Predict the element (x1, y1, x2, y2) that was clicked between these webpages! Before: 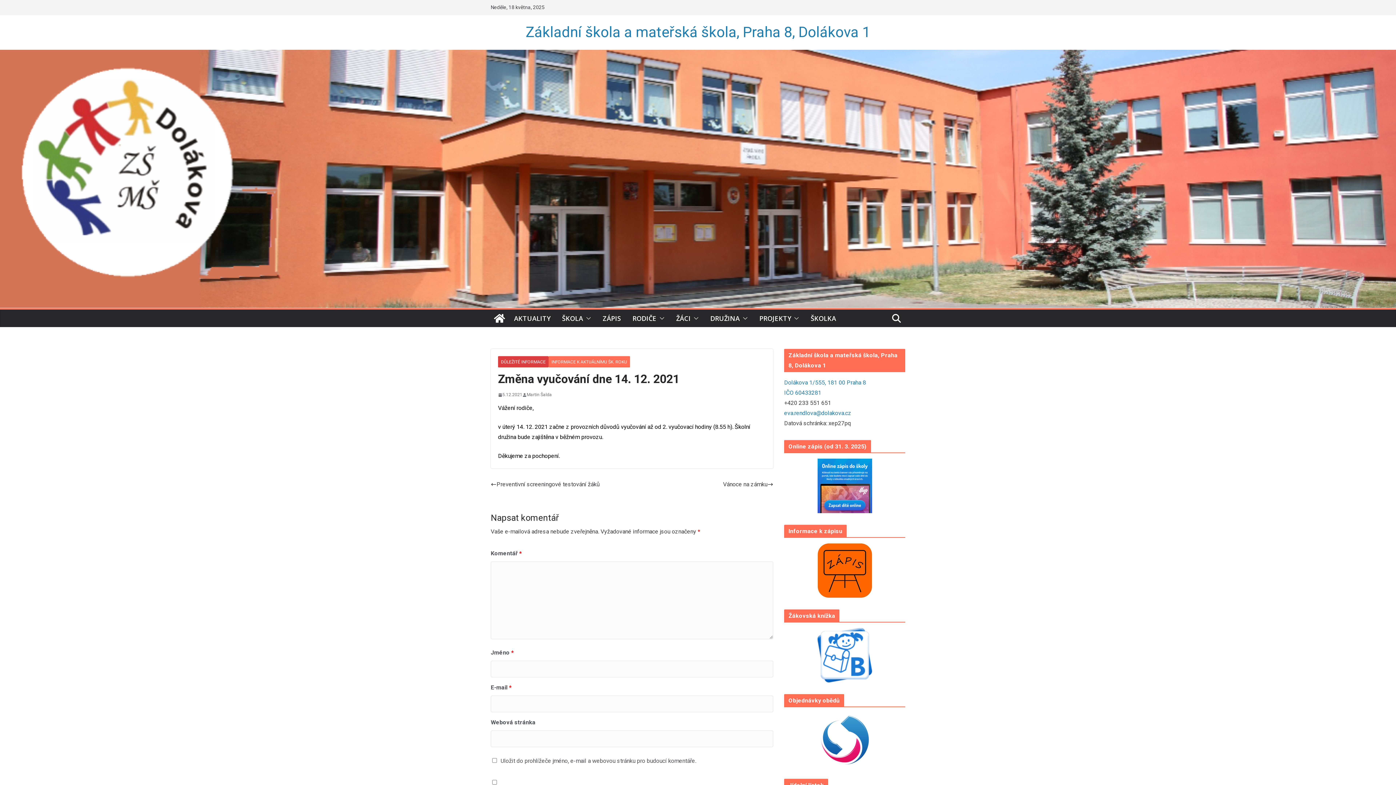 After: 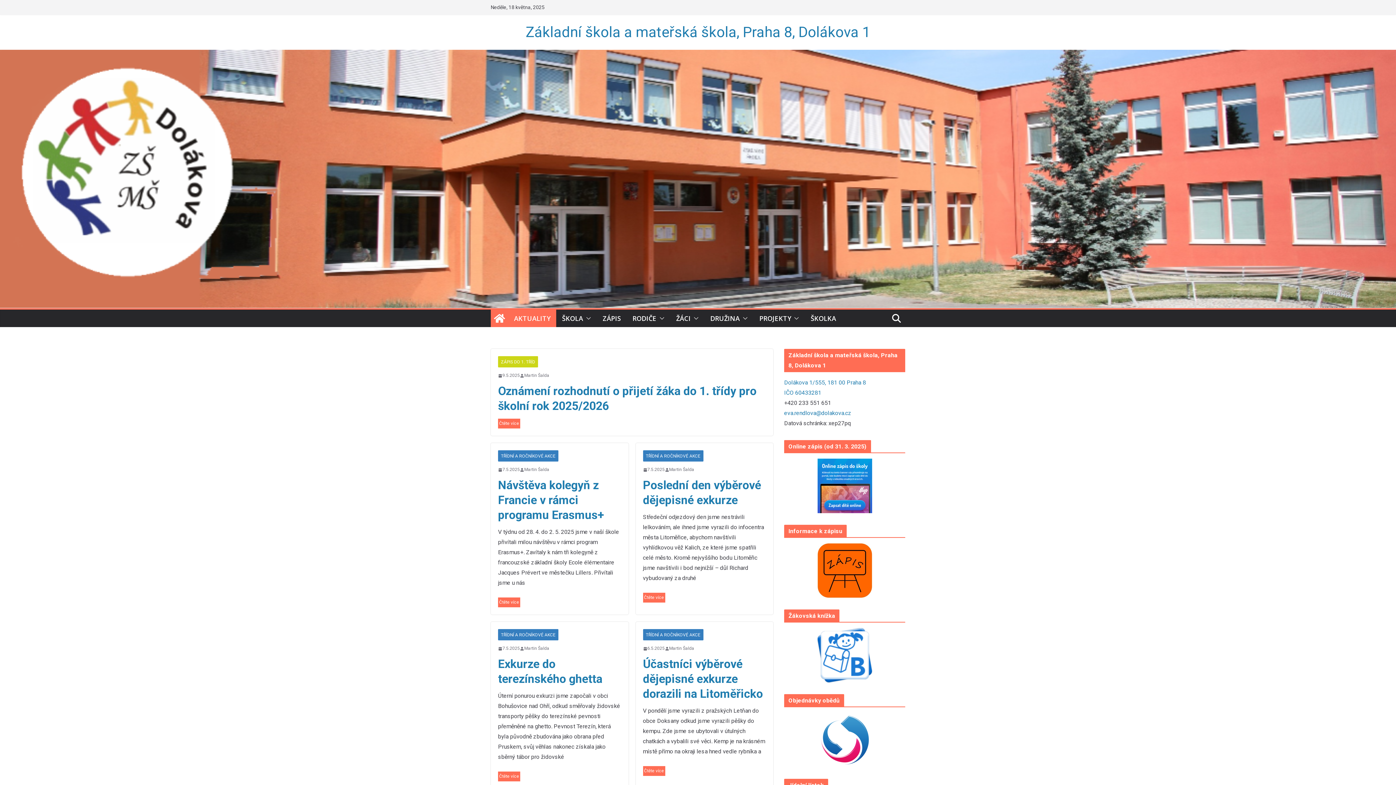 Action: bbox: (490, 309, 508, 327)